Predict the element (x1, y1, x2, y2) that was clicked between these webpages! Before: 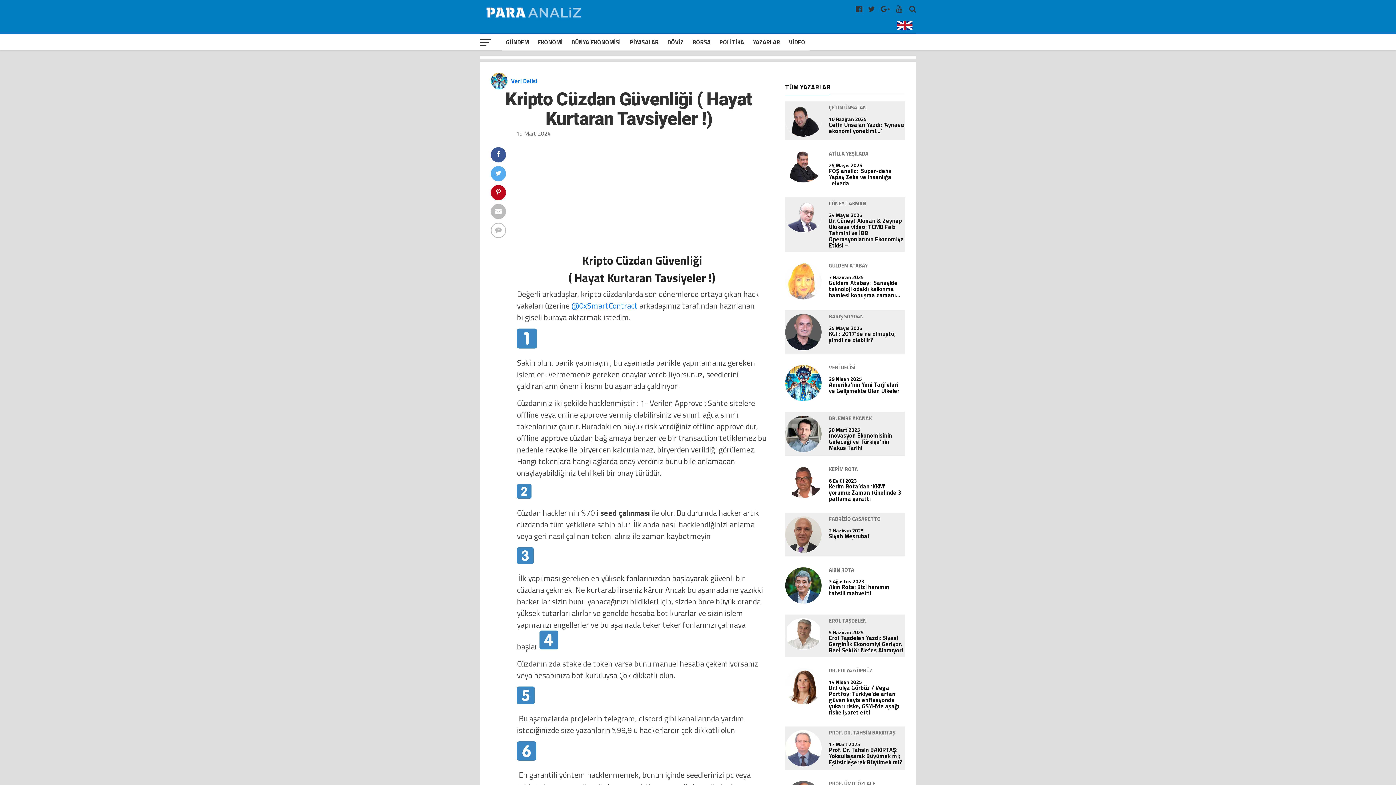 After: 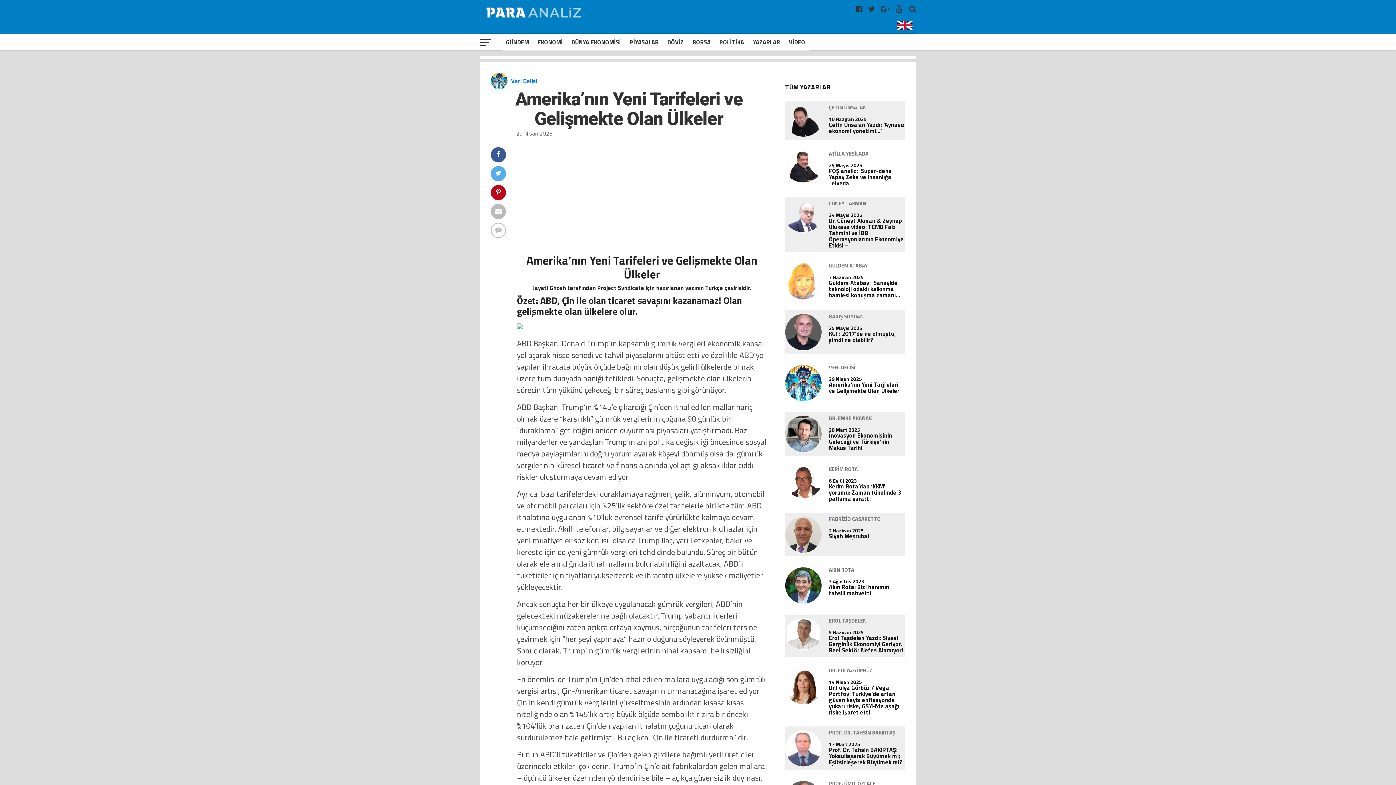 Action: label: Amerika’nın Yeni Tarifeleri ve Gelişmekte Olan Ülkeler bbox: (829, 380, 899, 395)